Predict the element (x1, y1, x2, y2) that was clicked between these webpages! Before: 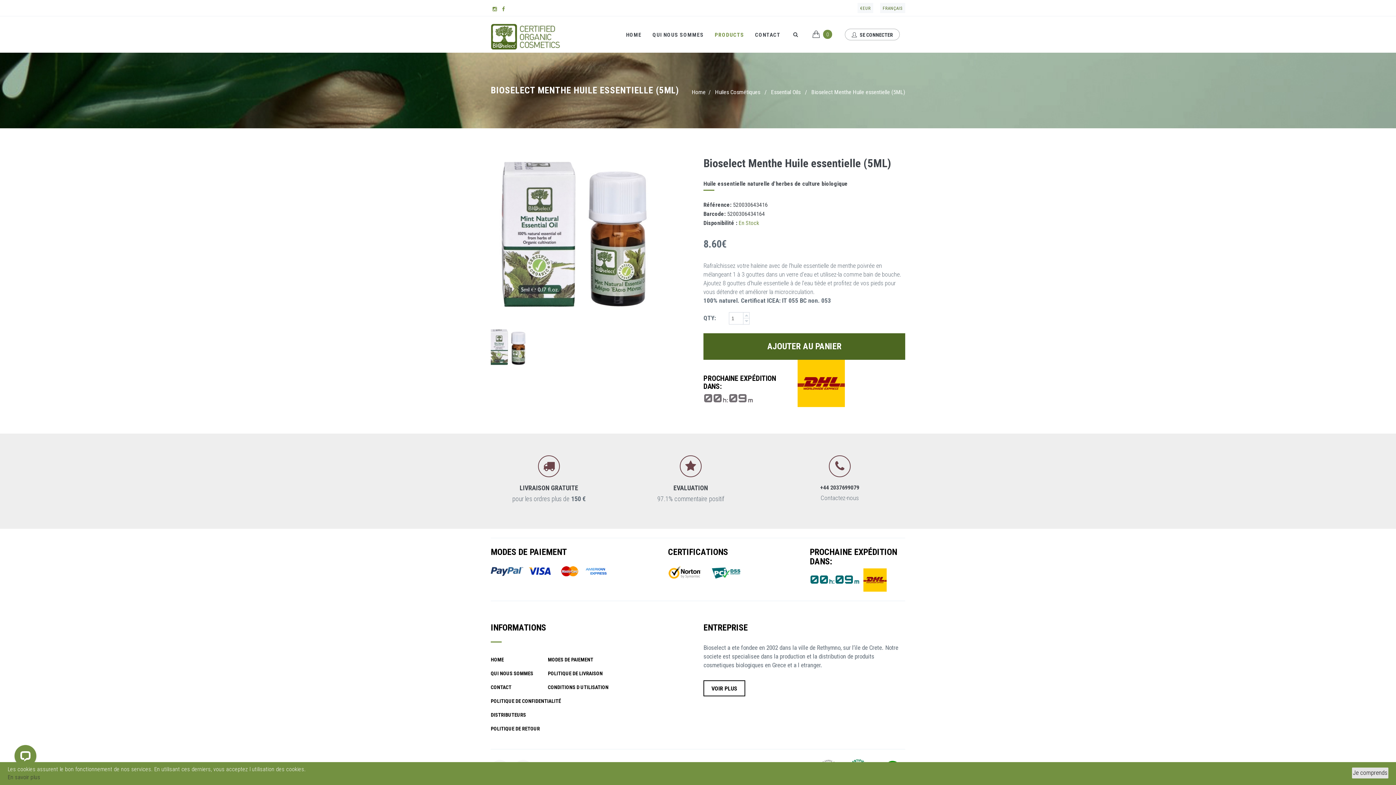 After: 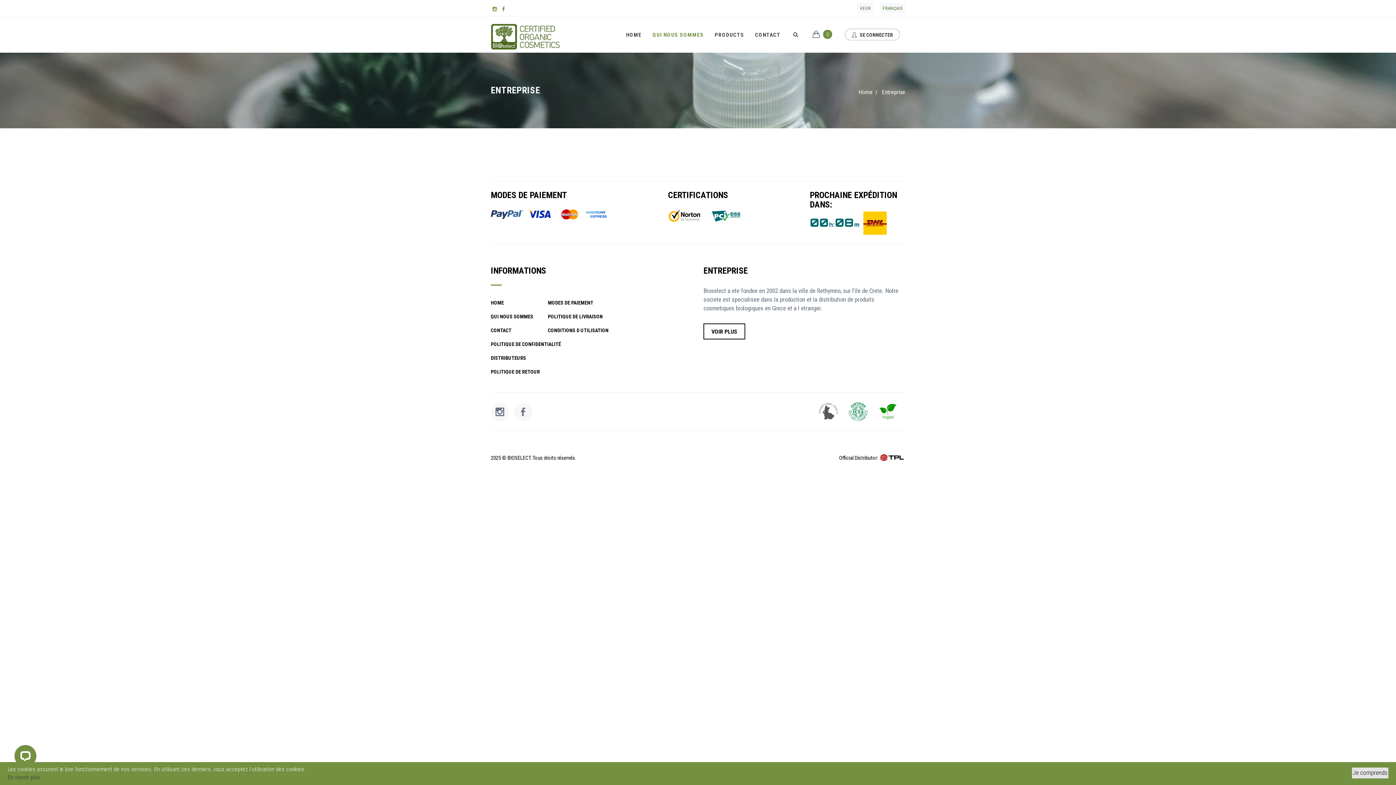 Action: bbox: (703, 680, 745, 696) label: VOIR PLUS